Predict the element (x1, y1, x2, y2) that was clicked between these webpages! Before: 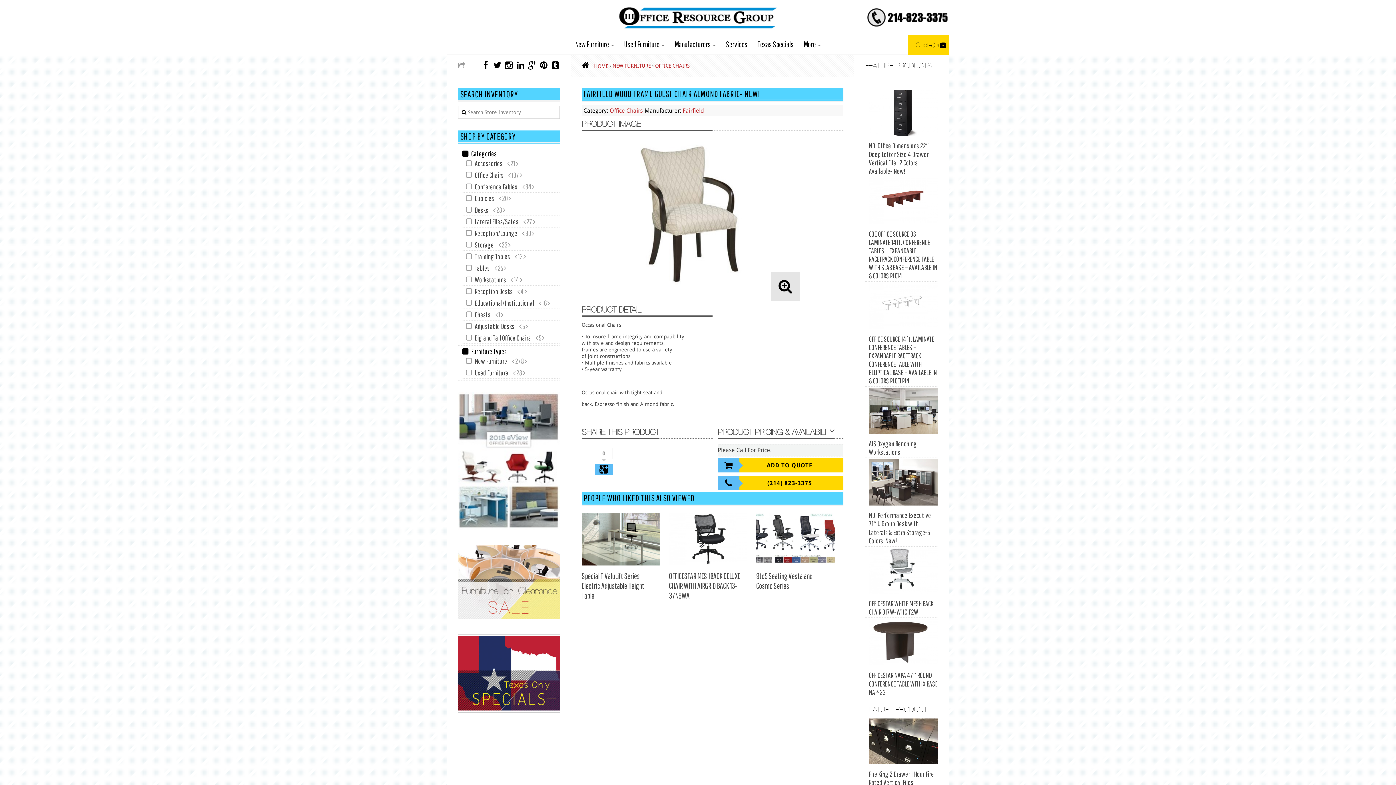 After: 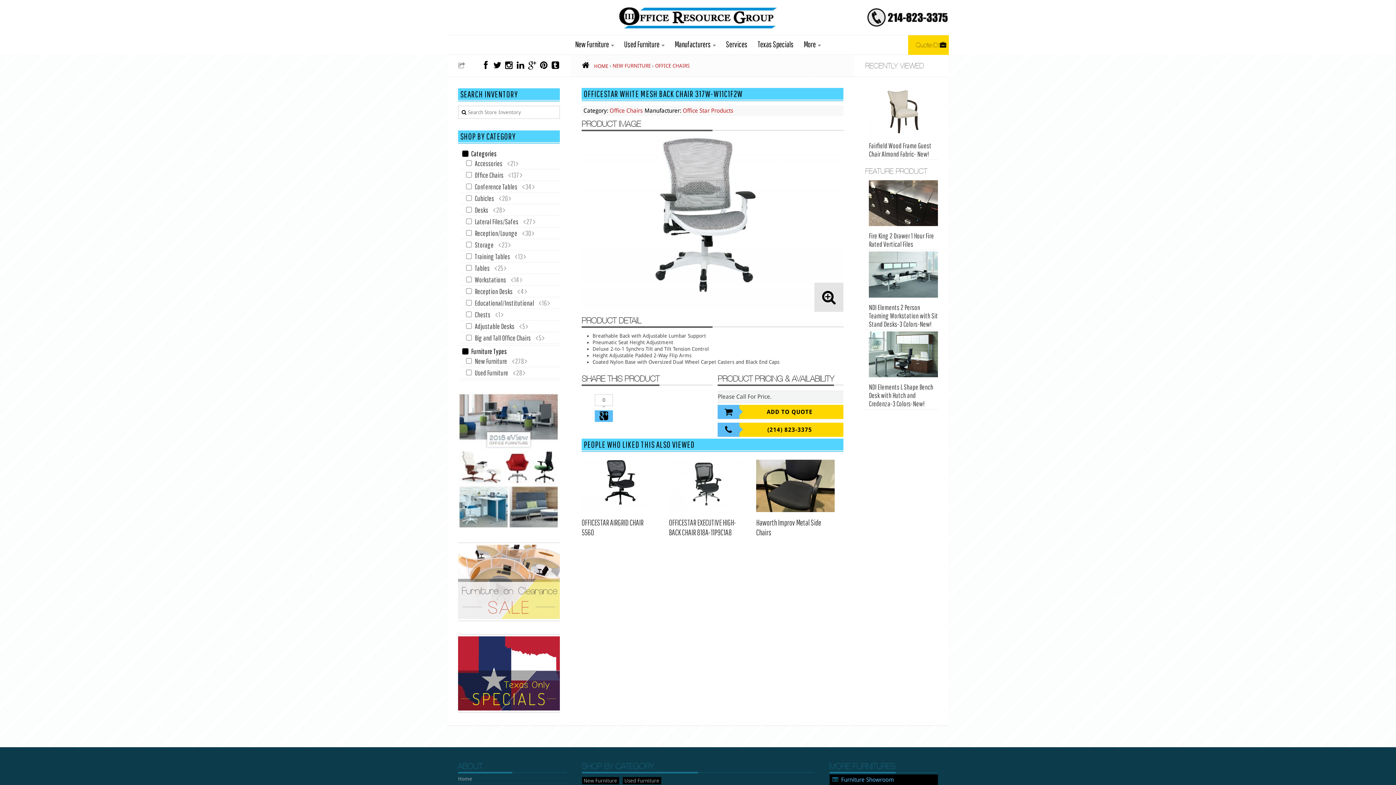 Action: bbox: (869, 548, 938, 594)